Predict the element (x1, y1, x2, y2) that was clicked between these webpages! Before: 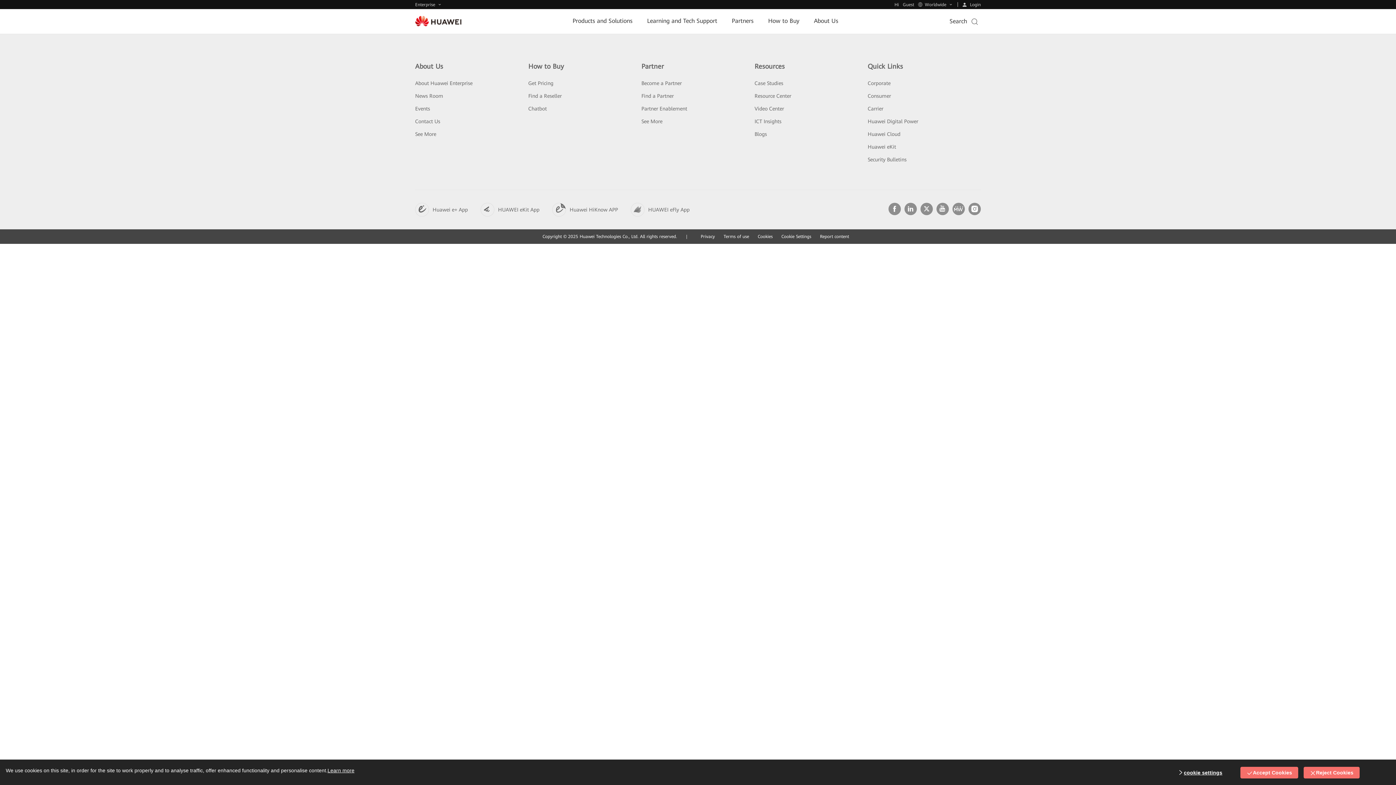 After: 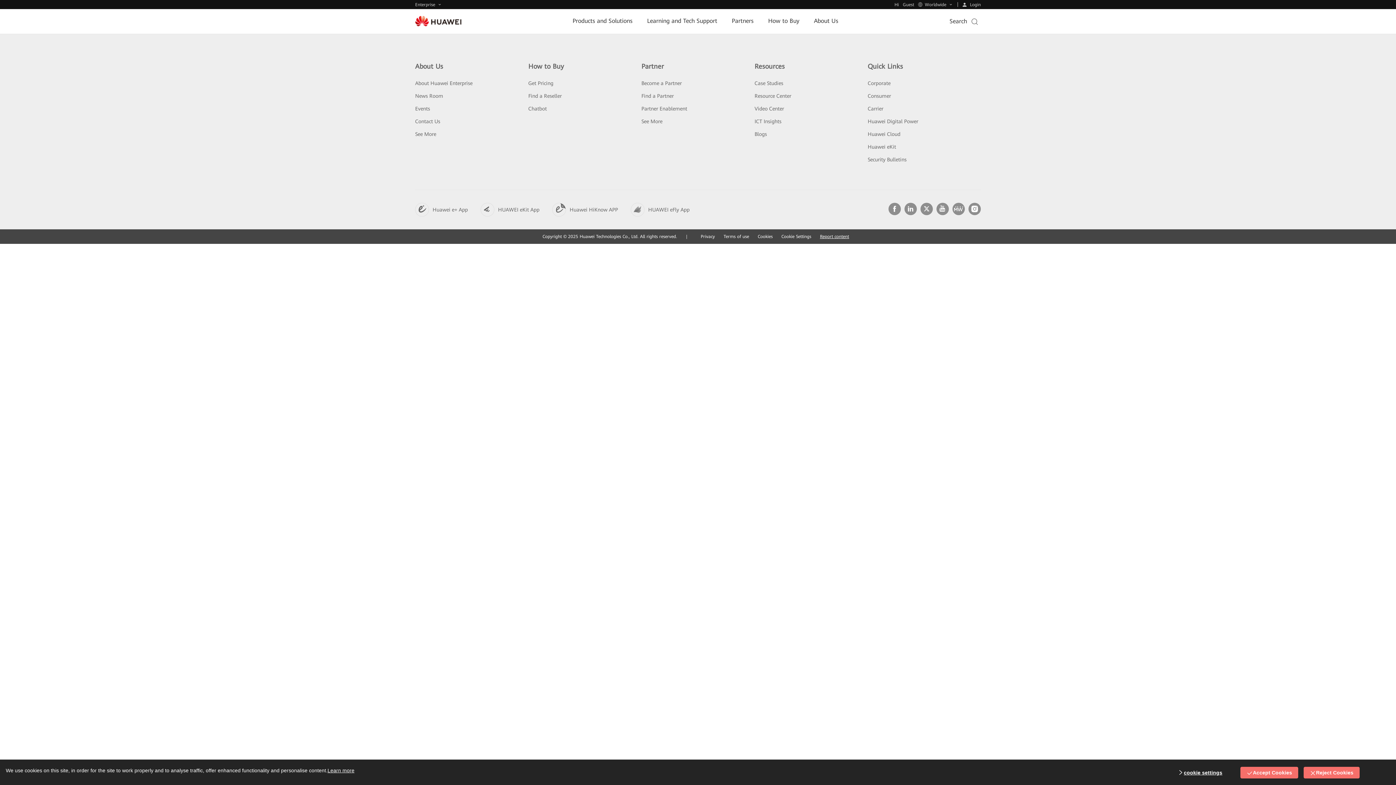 Action: label: Report content bbox: (820, 200, 849, 205)